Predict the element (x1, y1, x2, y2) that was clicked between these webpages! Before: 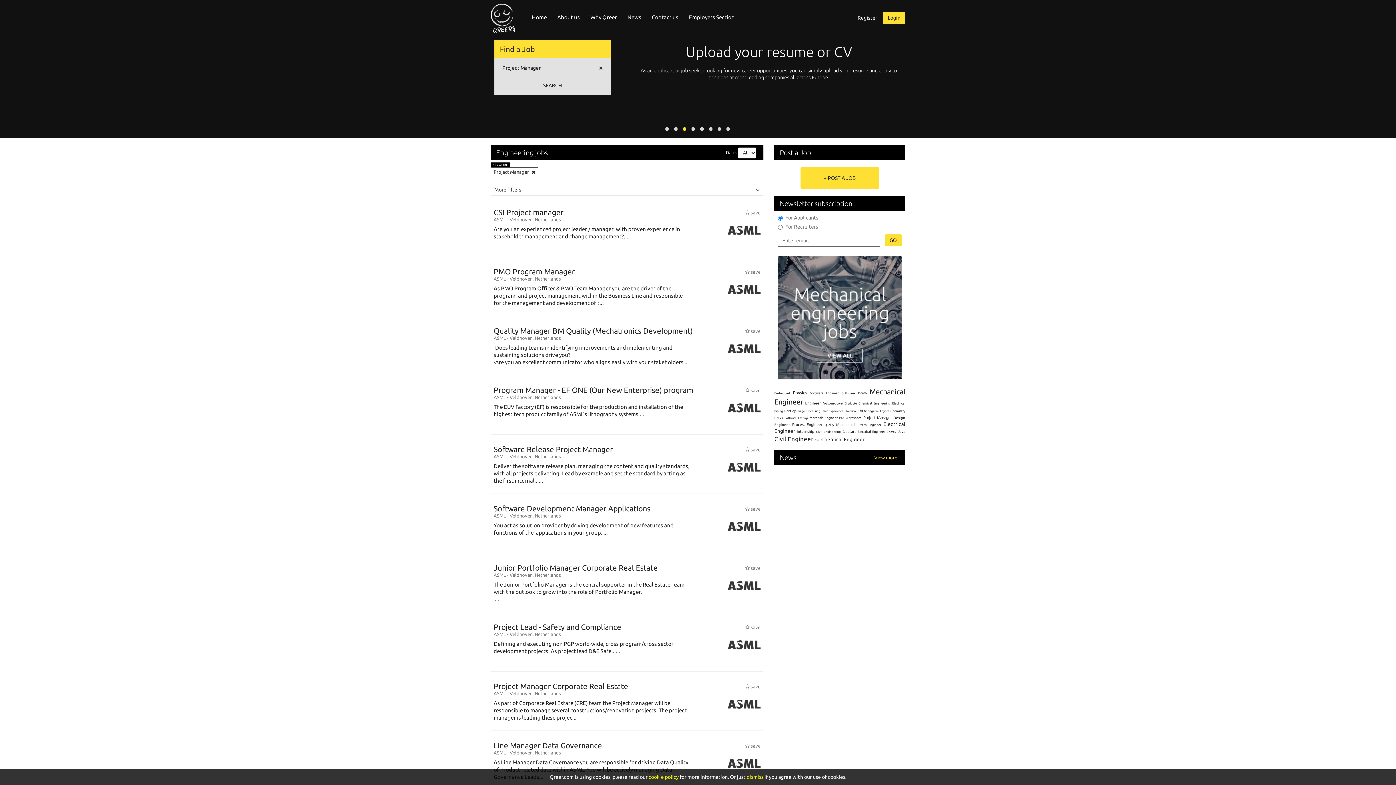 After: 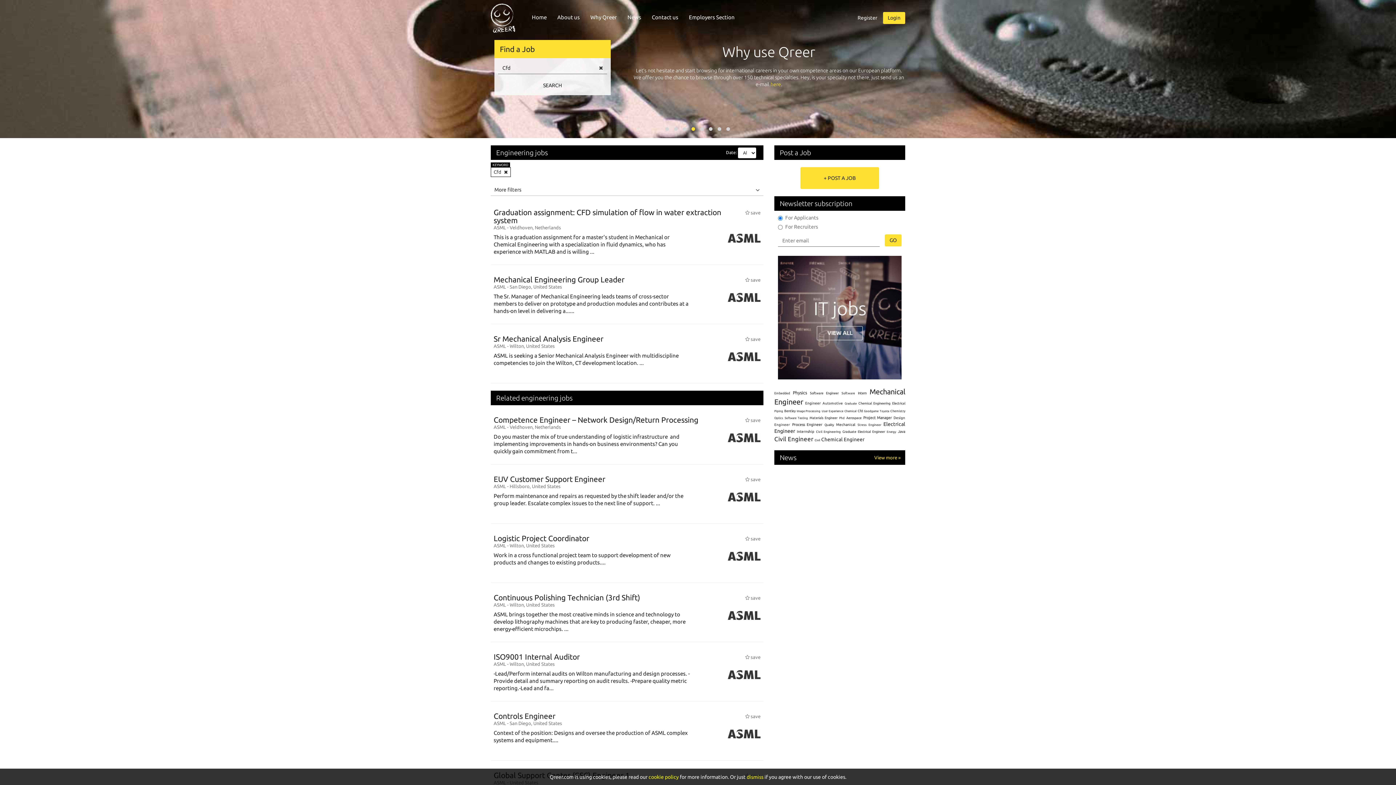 Action: label: Cfd bbox: (857, 409, 862, 413)